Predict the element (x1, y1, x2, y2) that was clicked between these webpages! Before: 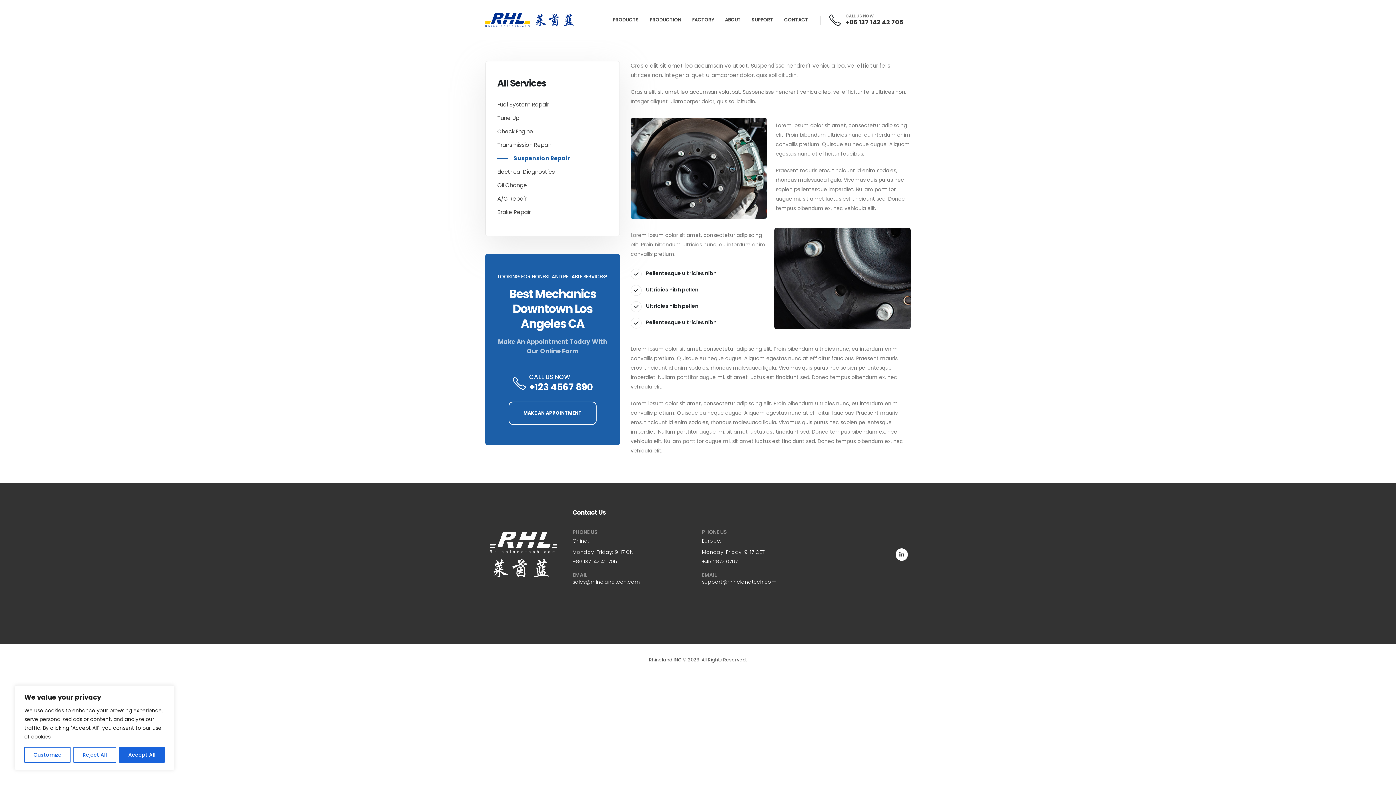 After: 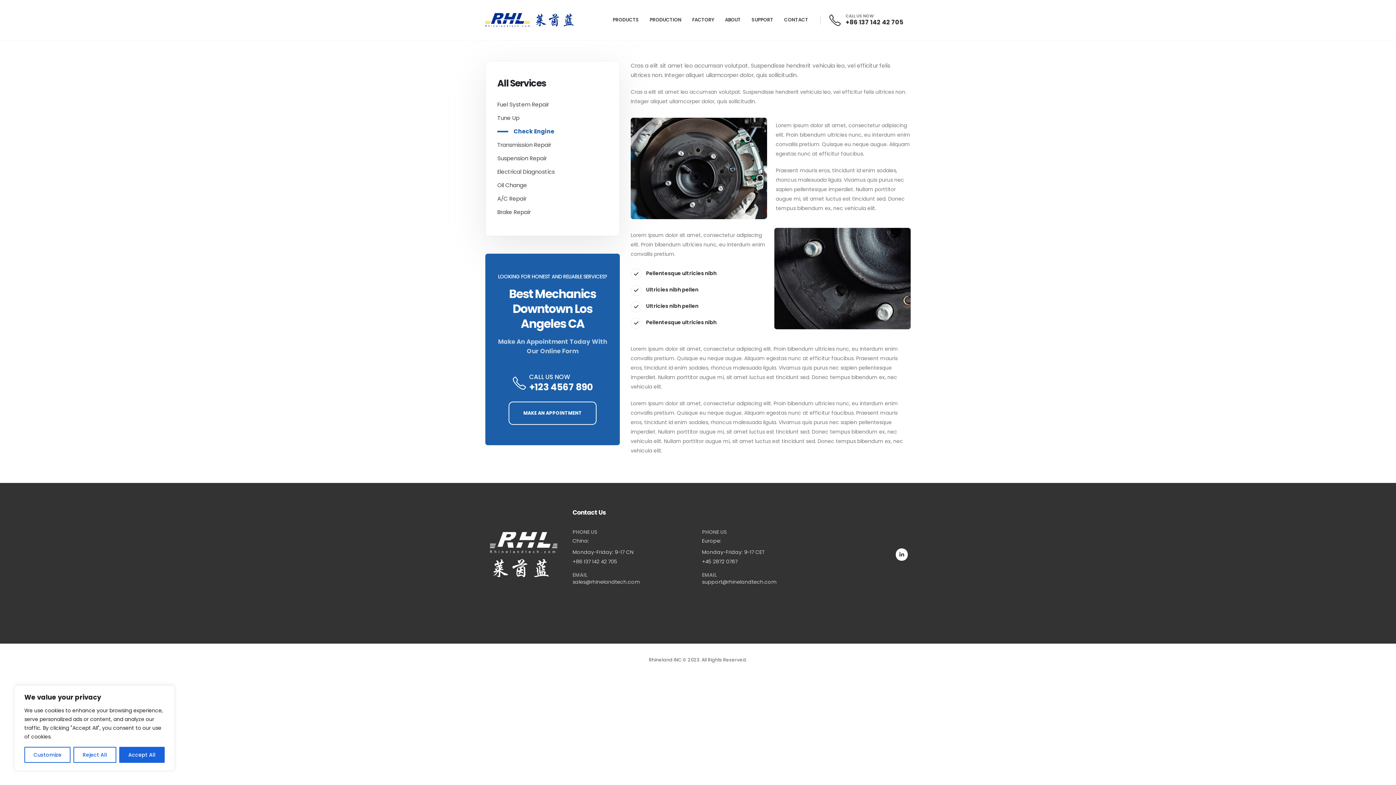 Action: label: Check Engine bbox: (497, 127, 607, 135)